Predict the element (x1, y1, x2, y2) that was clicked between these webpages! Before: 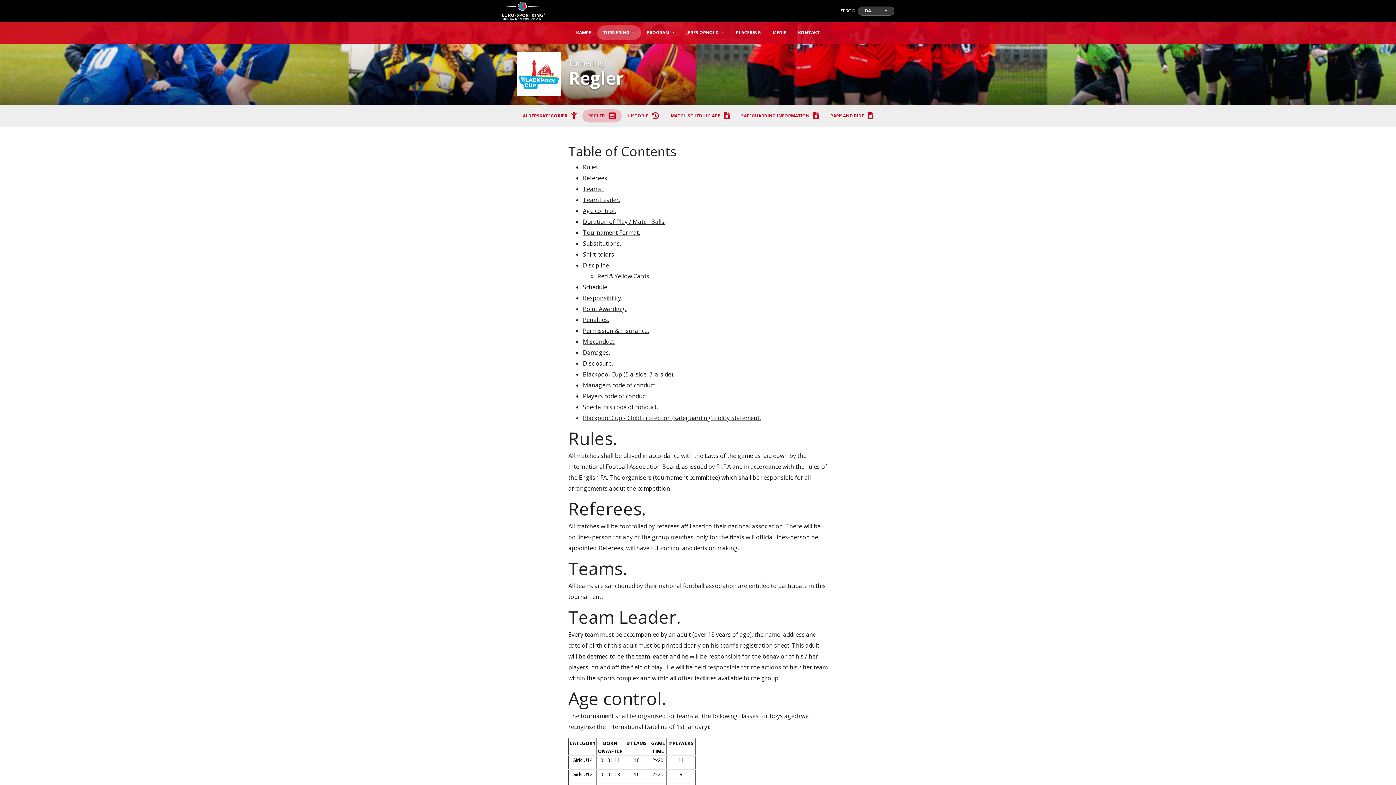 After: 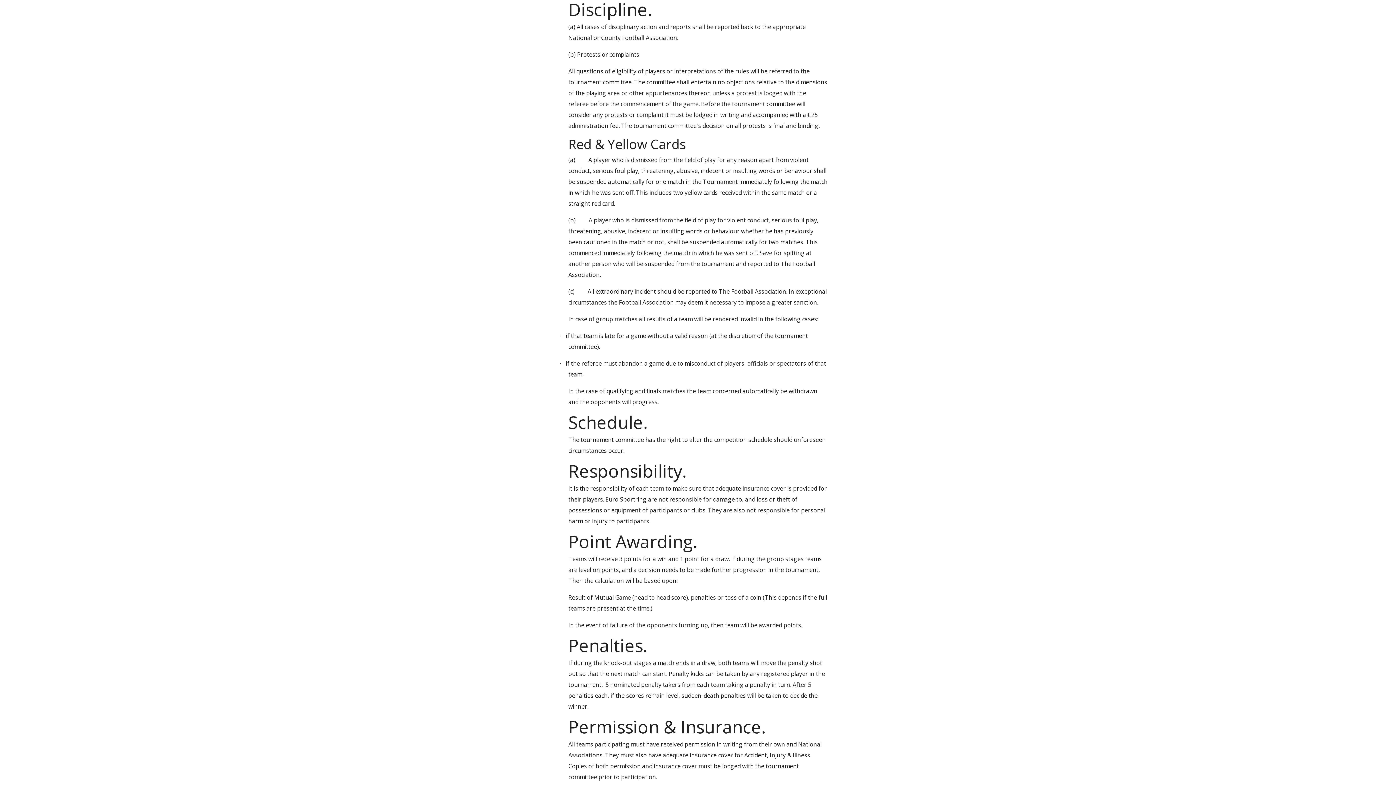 Action: bbox: (583, 261, 611, 269) label: Discipline. 